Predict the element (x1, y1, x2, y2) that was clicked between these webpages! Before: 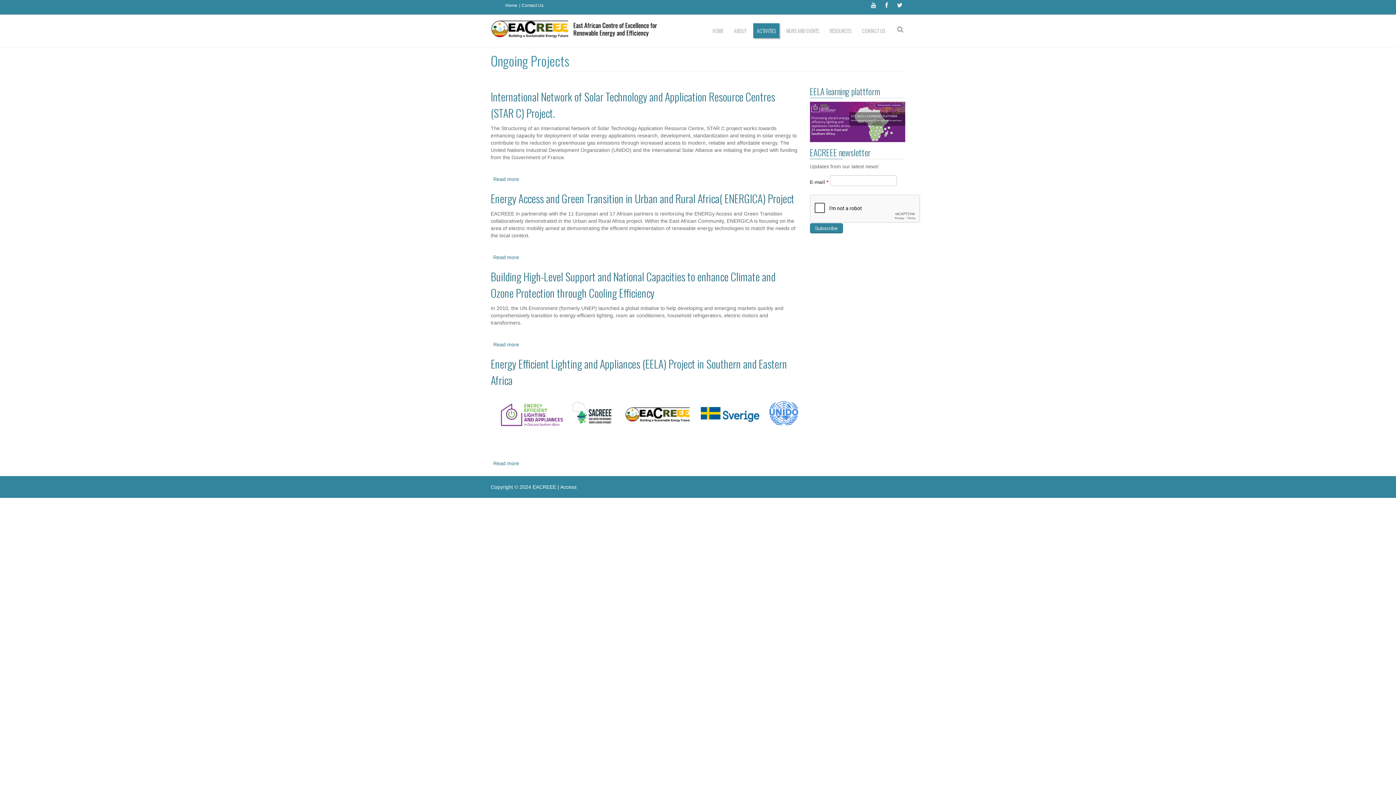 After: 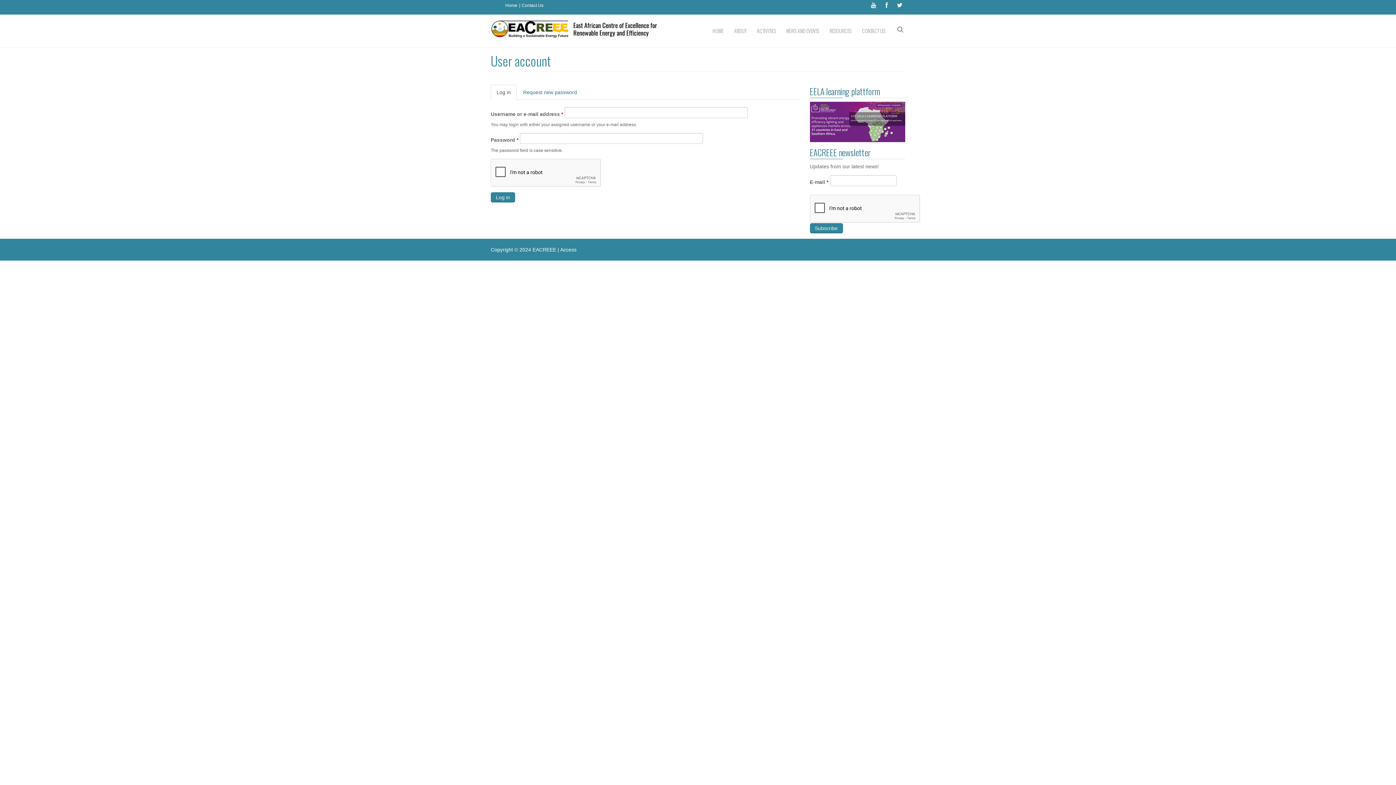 Action: label: Access bbox: (560, 484, 576, 490)